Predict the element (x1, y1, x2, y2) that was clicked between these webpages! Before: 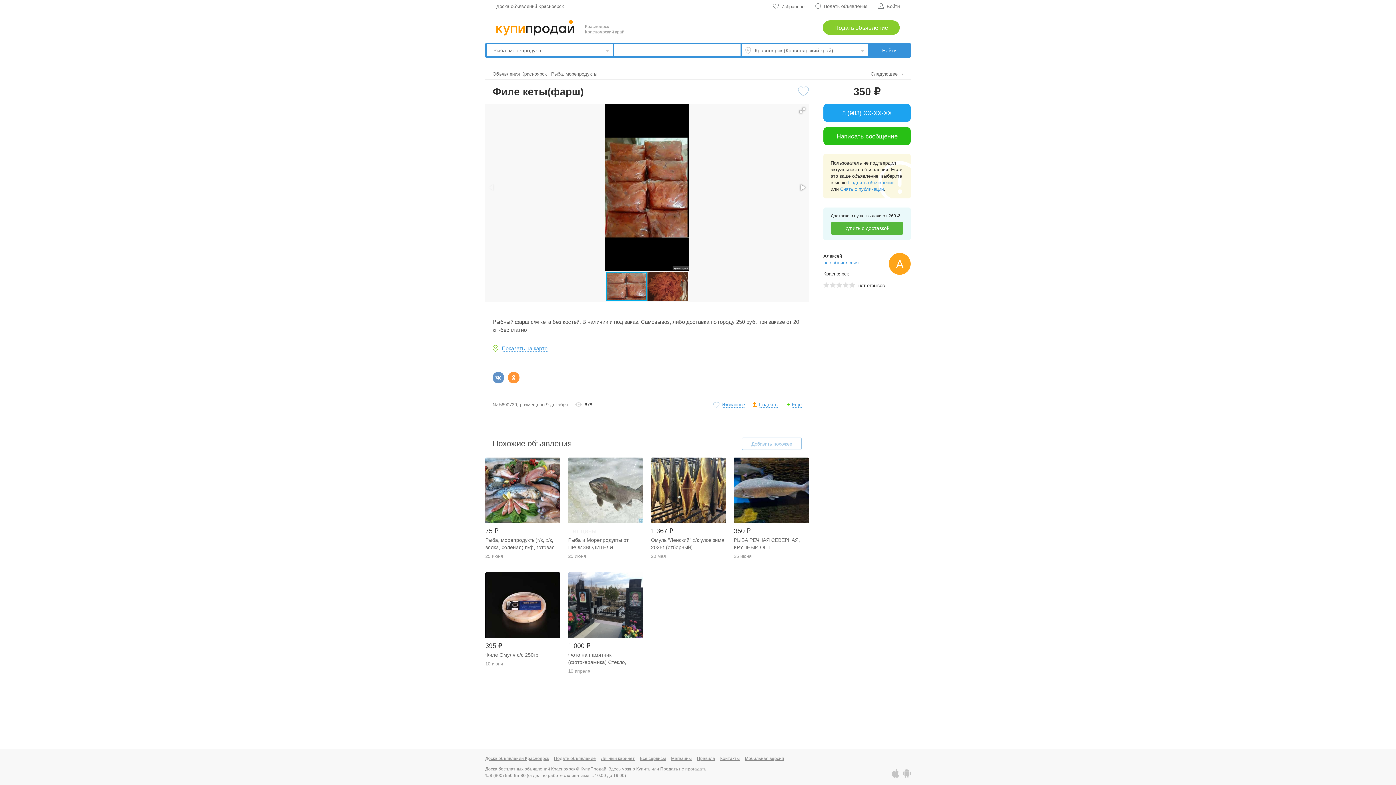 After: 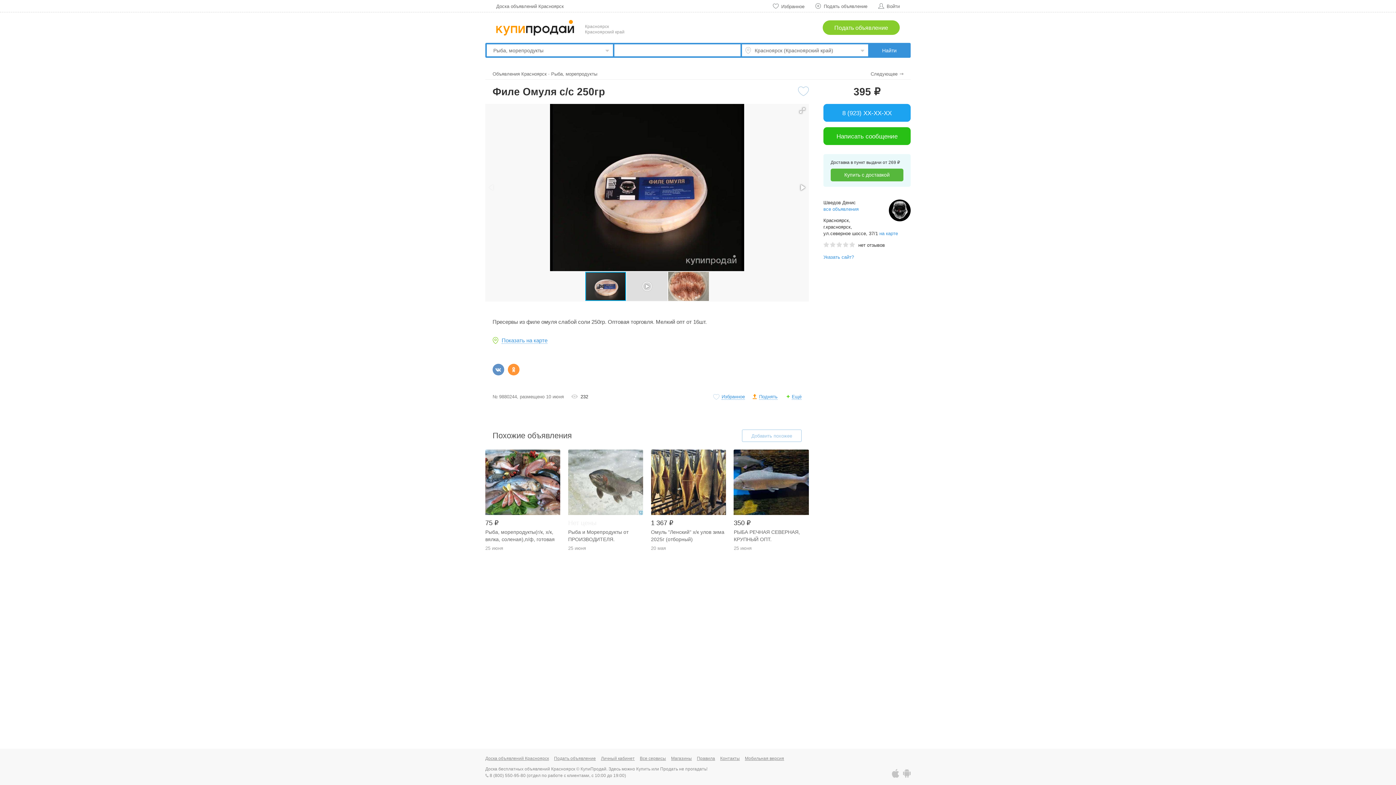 Action: bbox: (485, 572, 560, 638)